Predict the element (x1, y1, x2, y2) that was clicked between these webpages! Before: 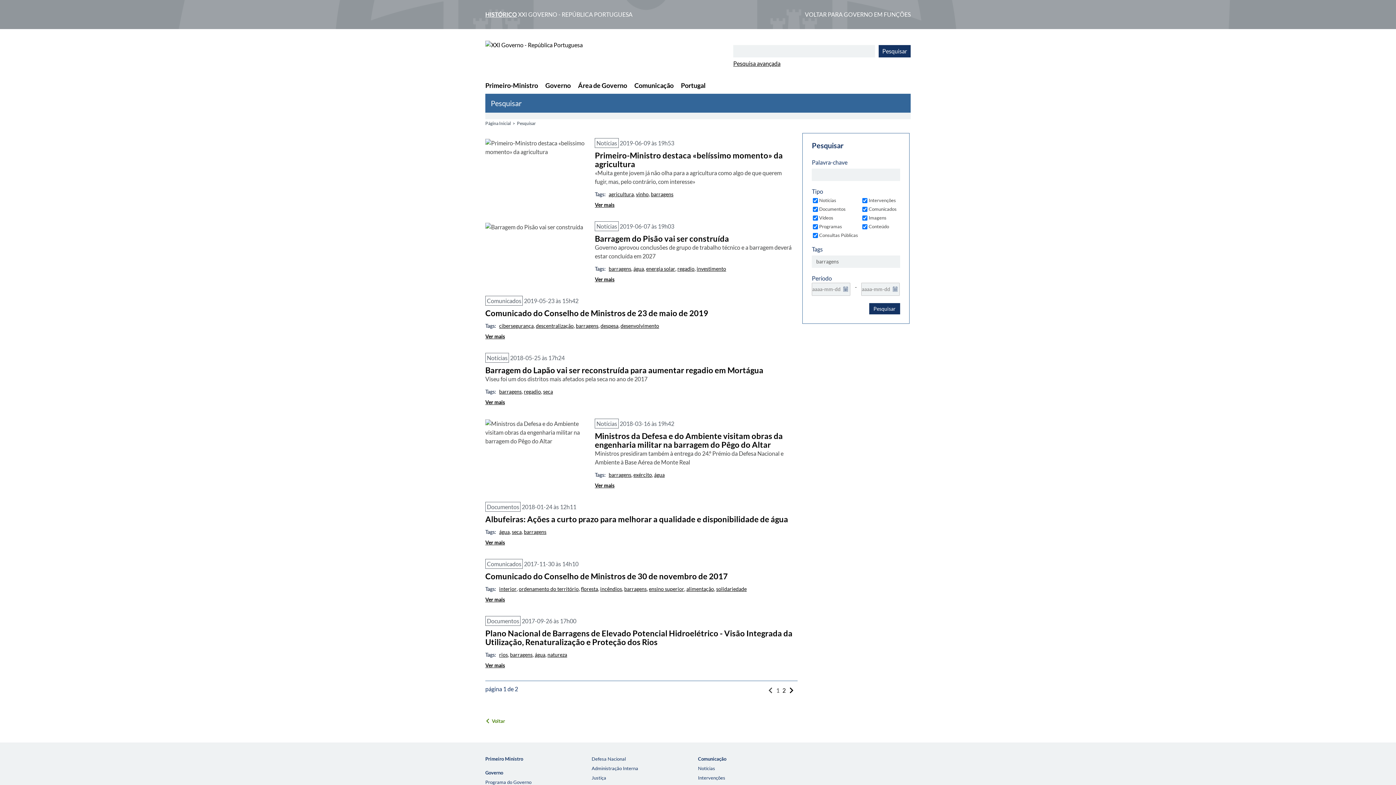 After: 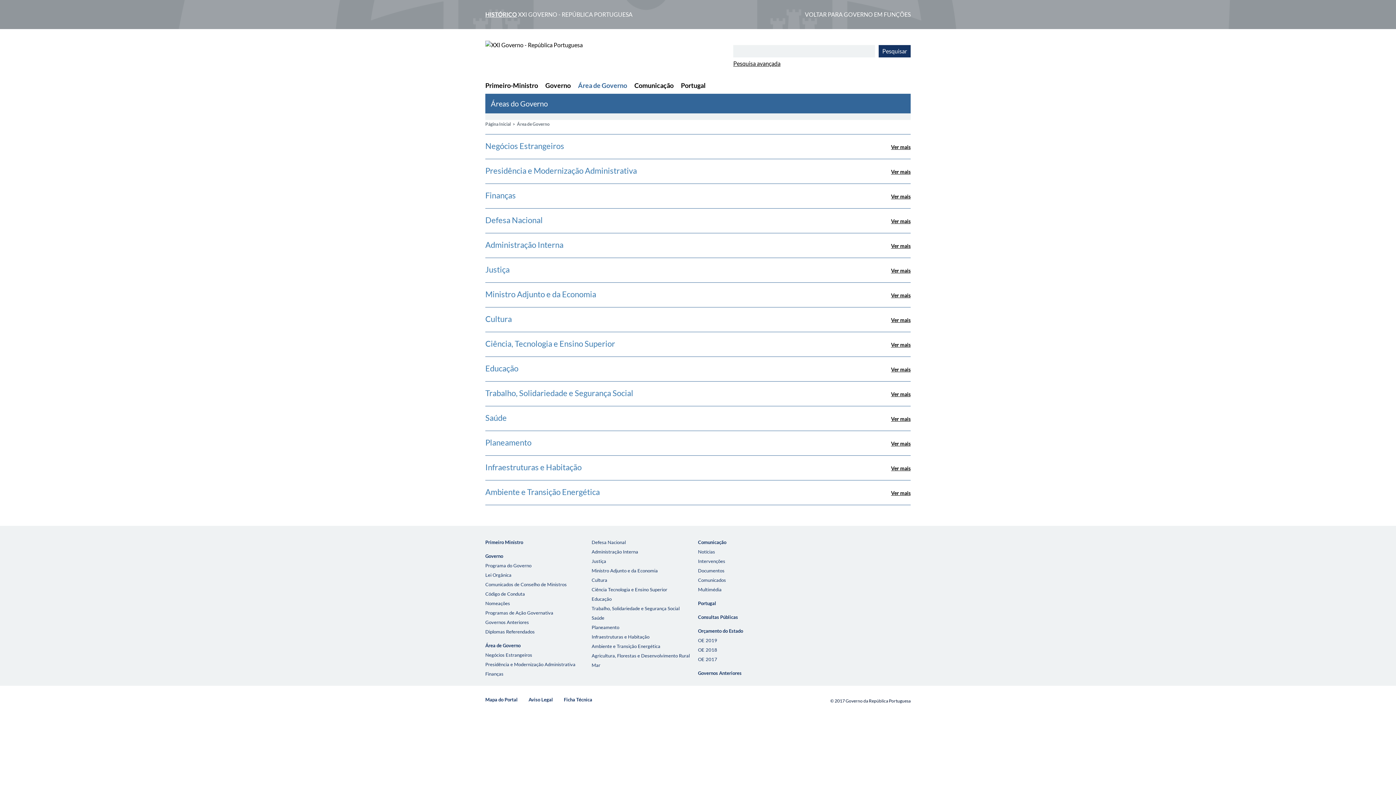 Action: label: Área de Governo bbox: (578, 81, 634, 93)